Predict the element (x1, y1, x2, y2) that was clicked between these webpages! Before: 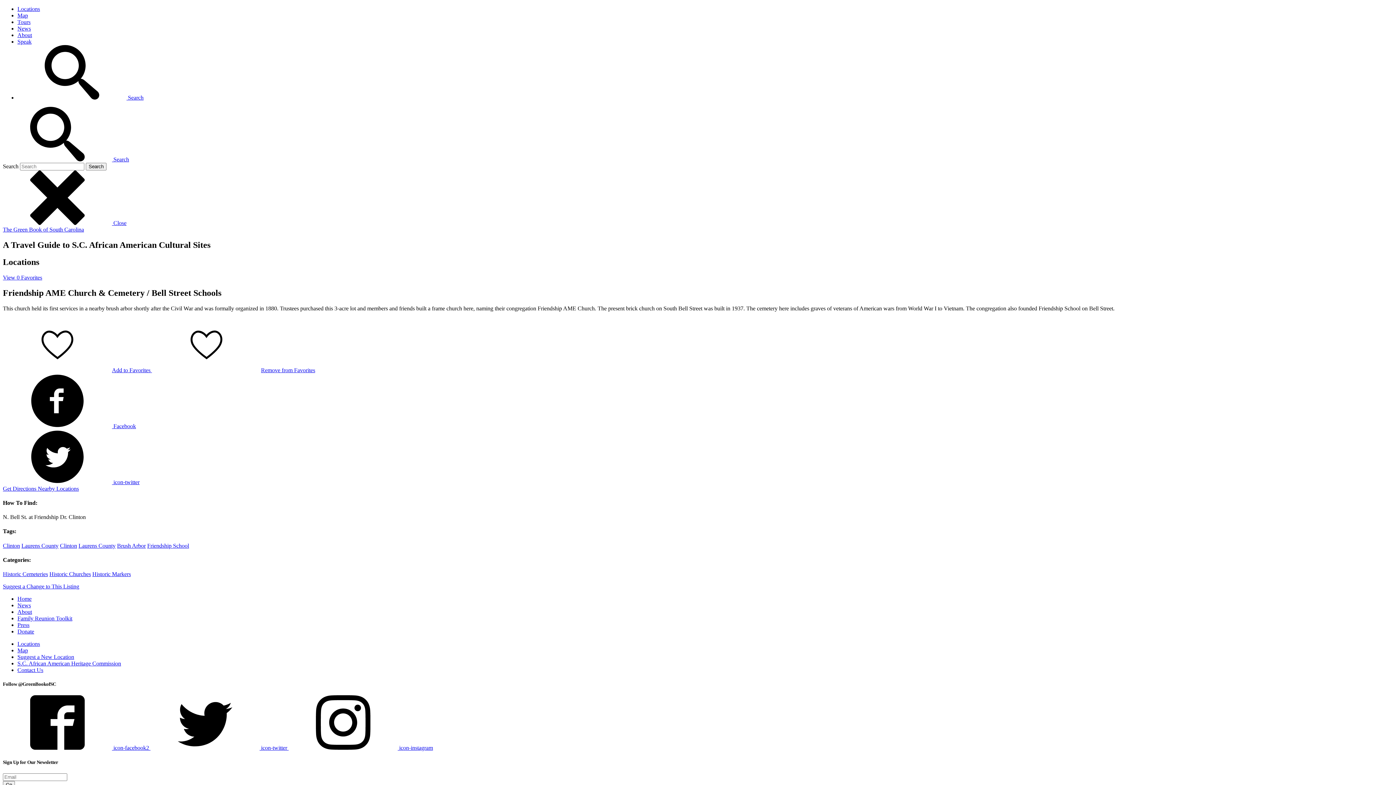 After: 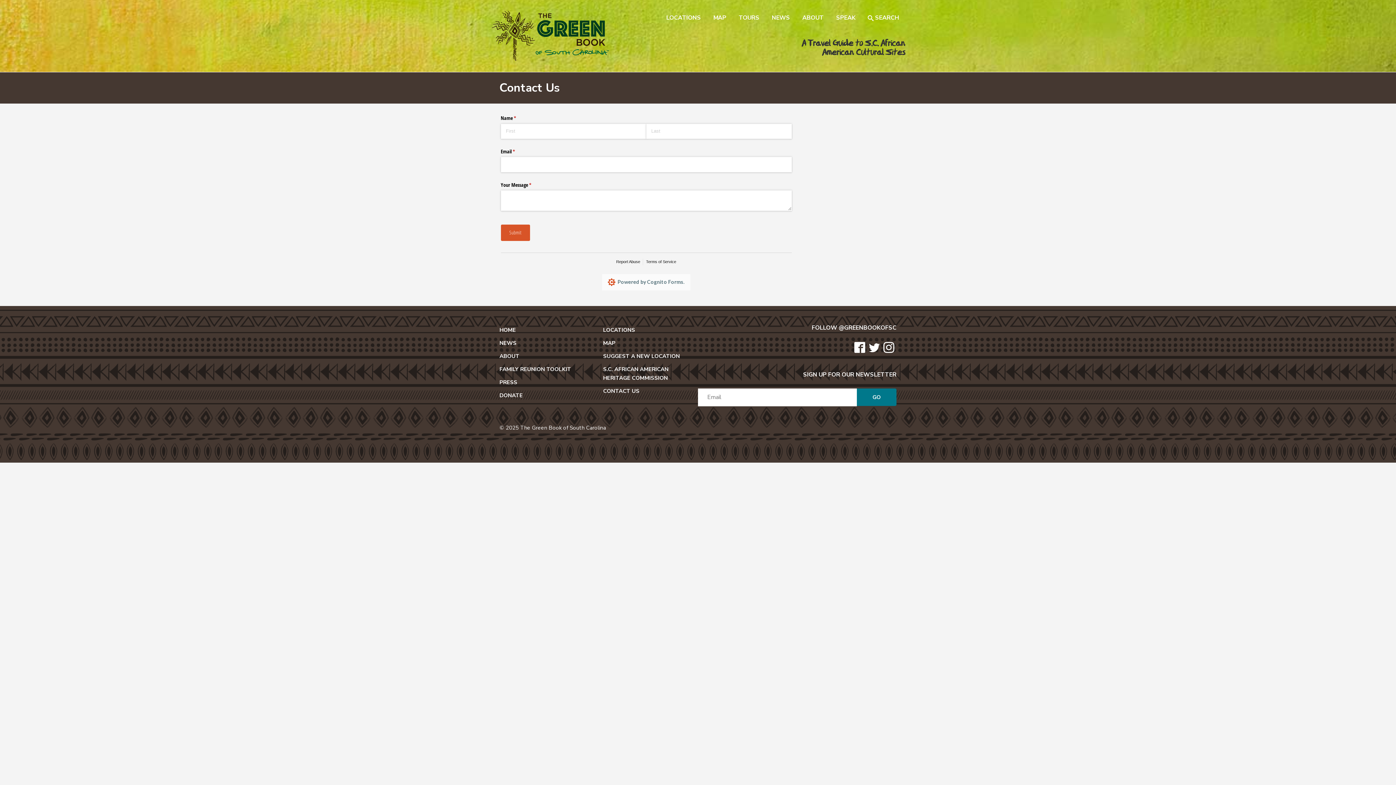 Action: label: Contact Us bbox: (17, 667, 43, 673)